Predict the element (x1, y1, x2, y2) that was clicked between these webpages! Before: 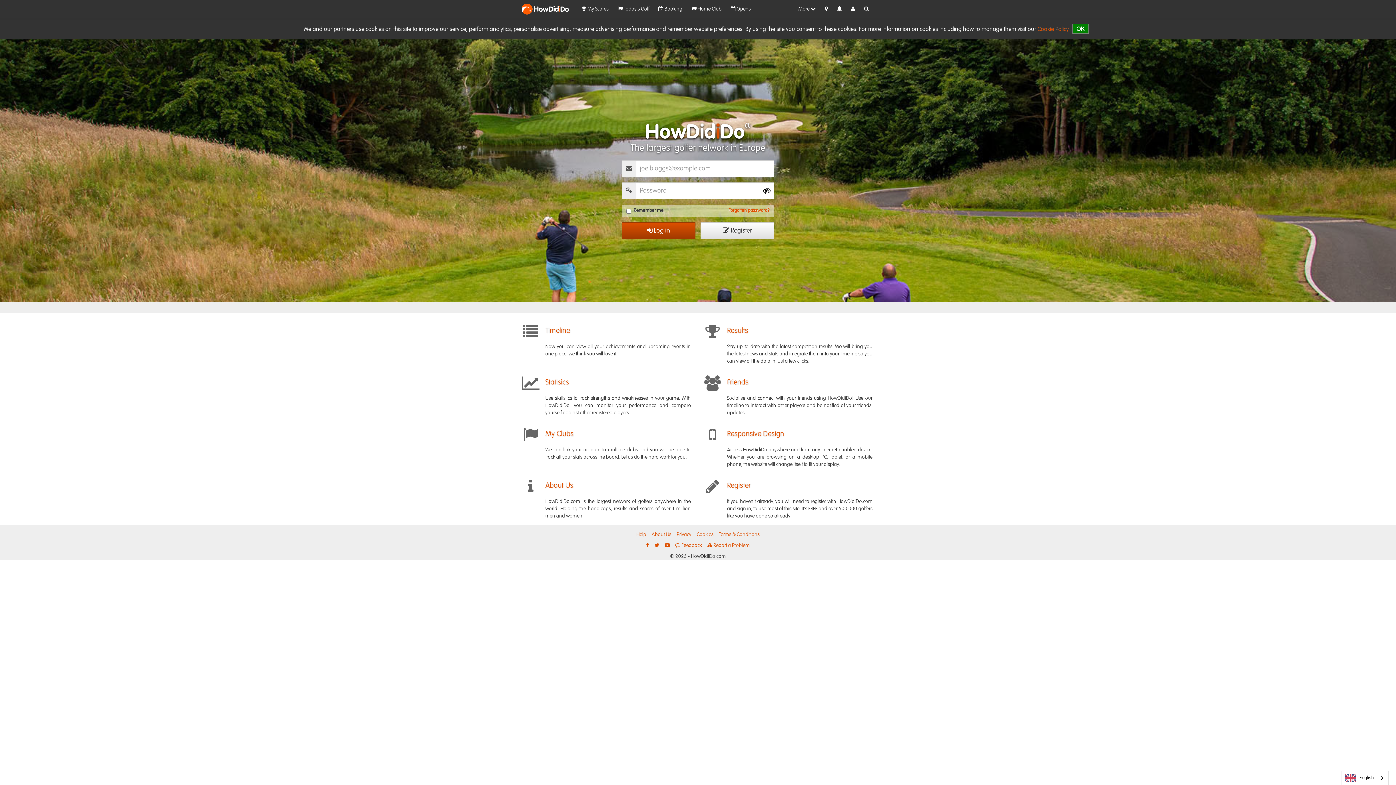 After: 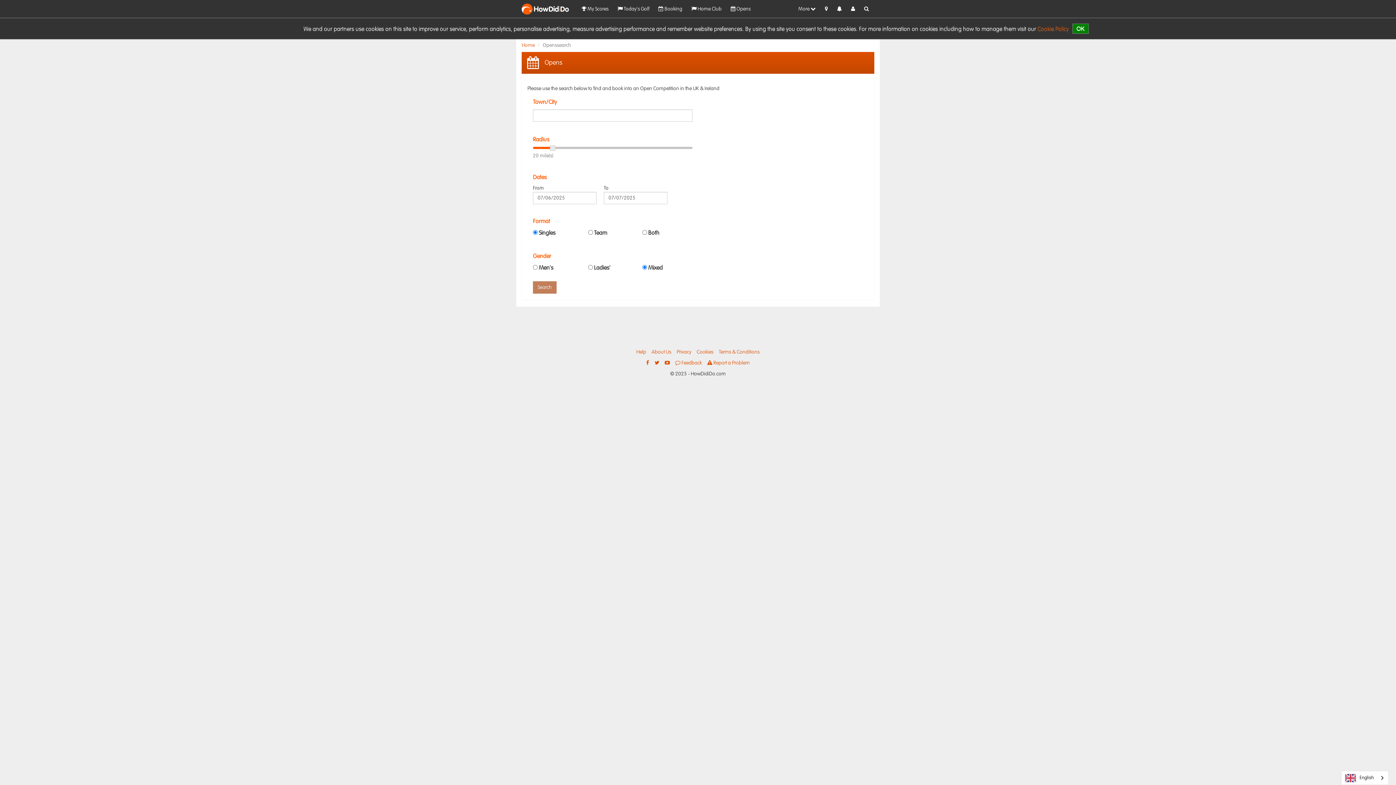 Action: label:  Opens bbox: (727, 1, 754, 16)